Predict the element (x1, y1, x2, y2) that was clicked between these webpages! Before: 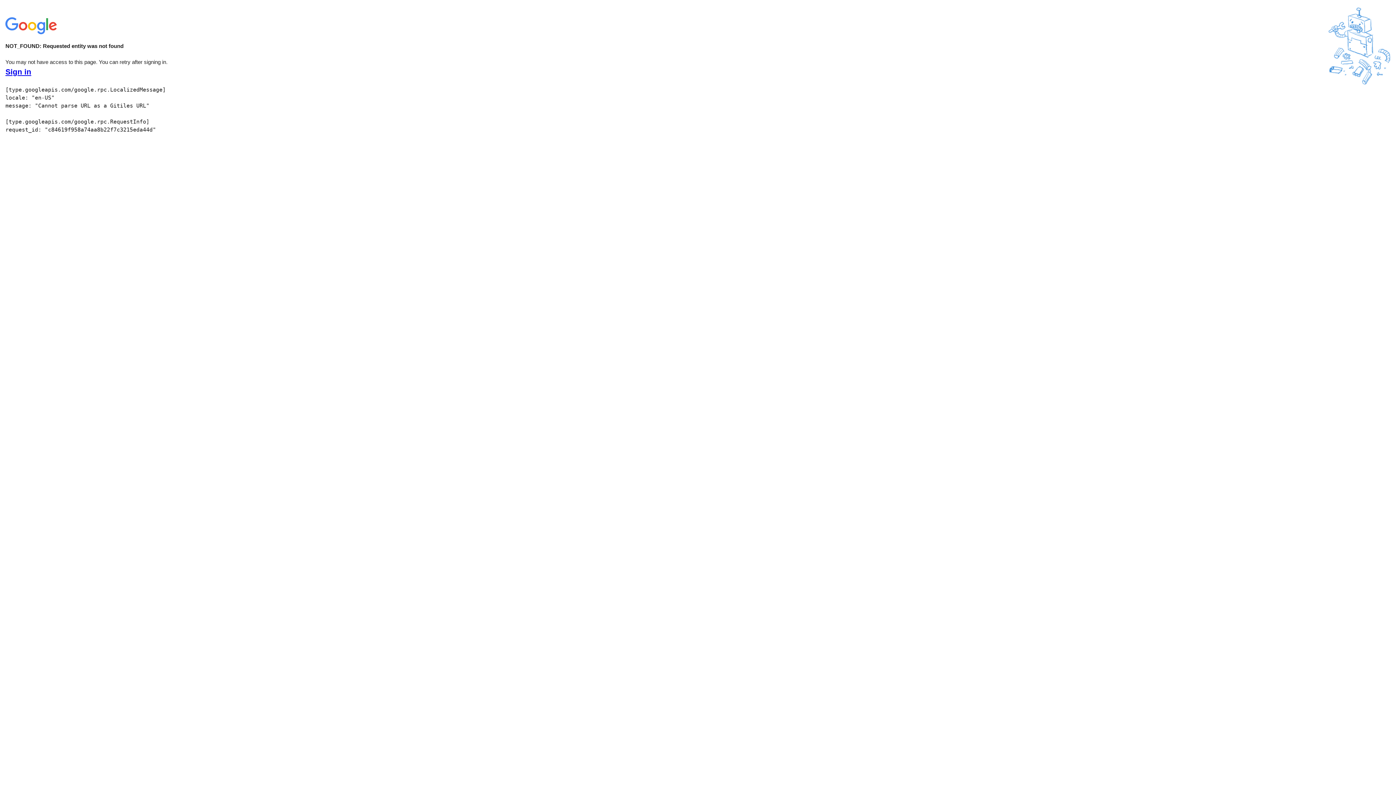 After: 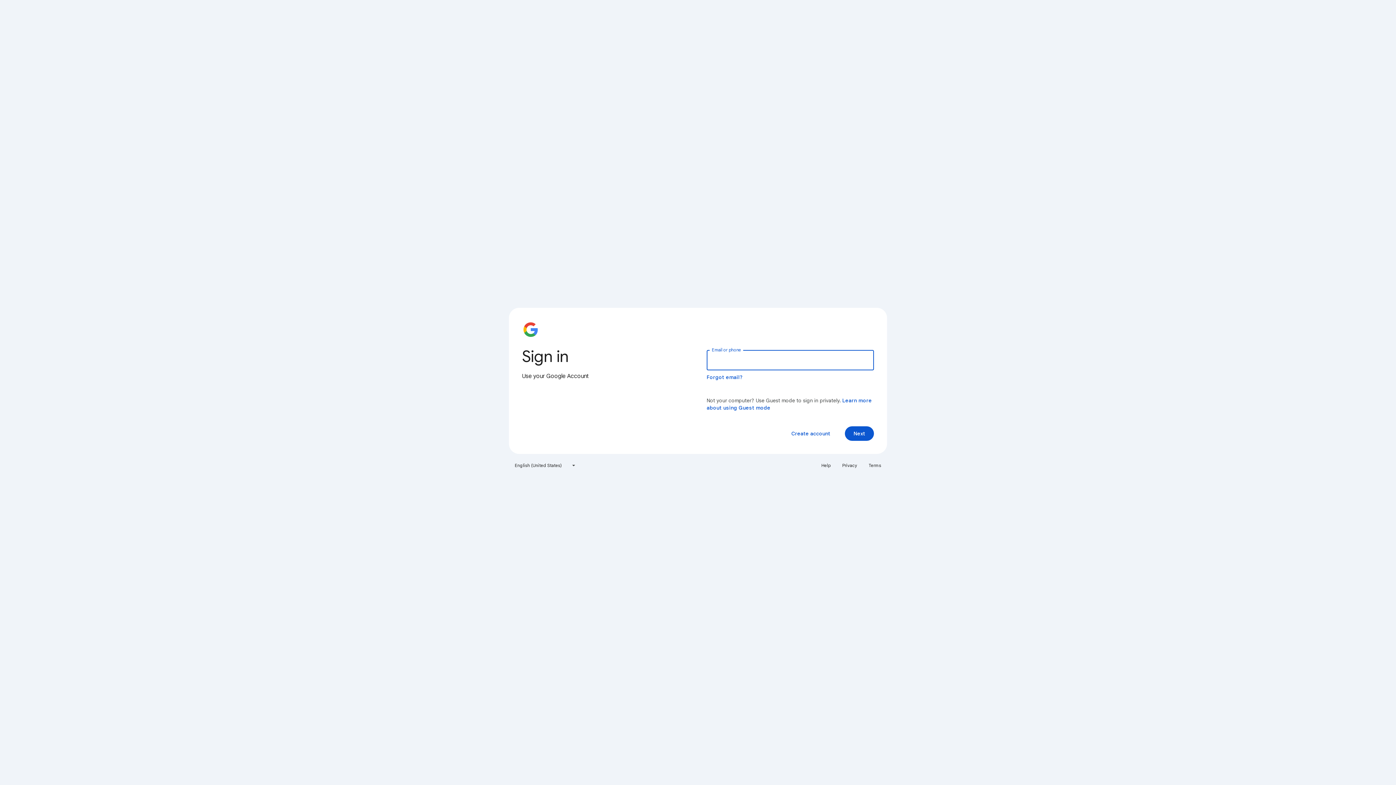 Action: bbox: (5, 68, 31, 76) label: Sign in